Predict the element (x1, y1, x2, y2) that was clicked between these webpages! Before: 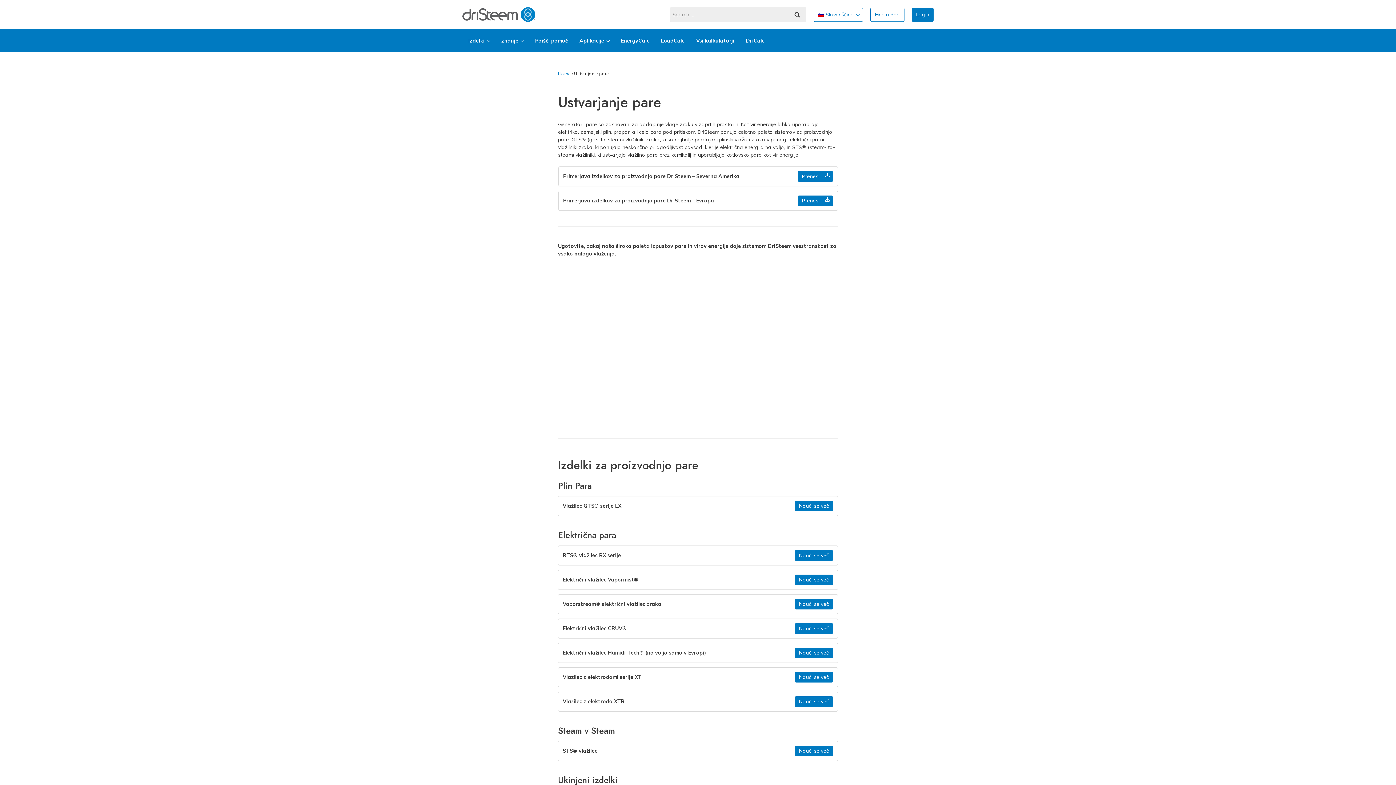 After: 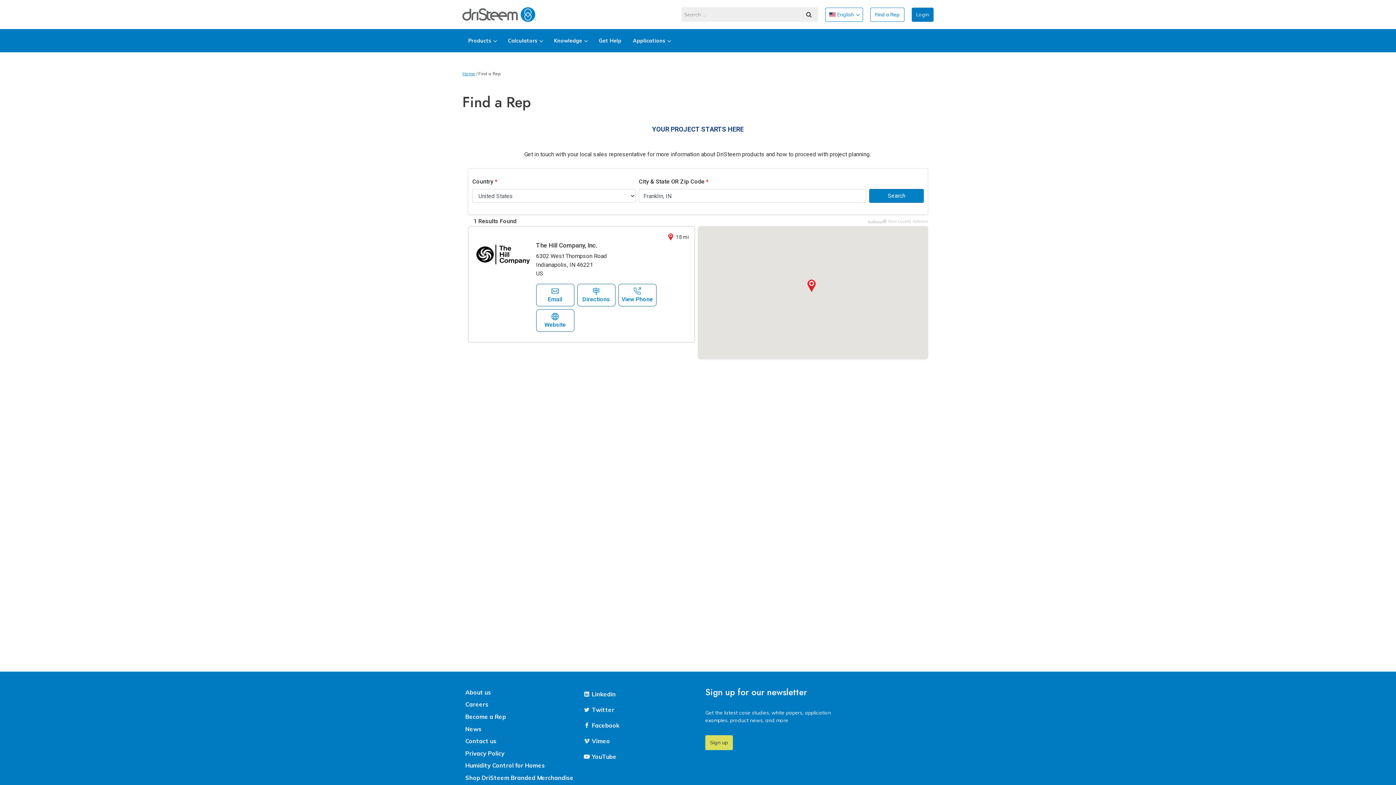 Action: label: Find a Rep bbox: (870, 7, 904, 21)